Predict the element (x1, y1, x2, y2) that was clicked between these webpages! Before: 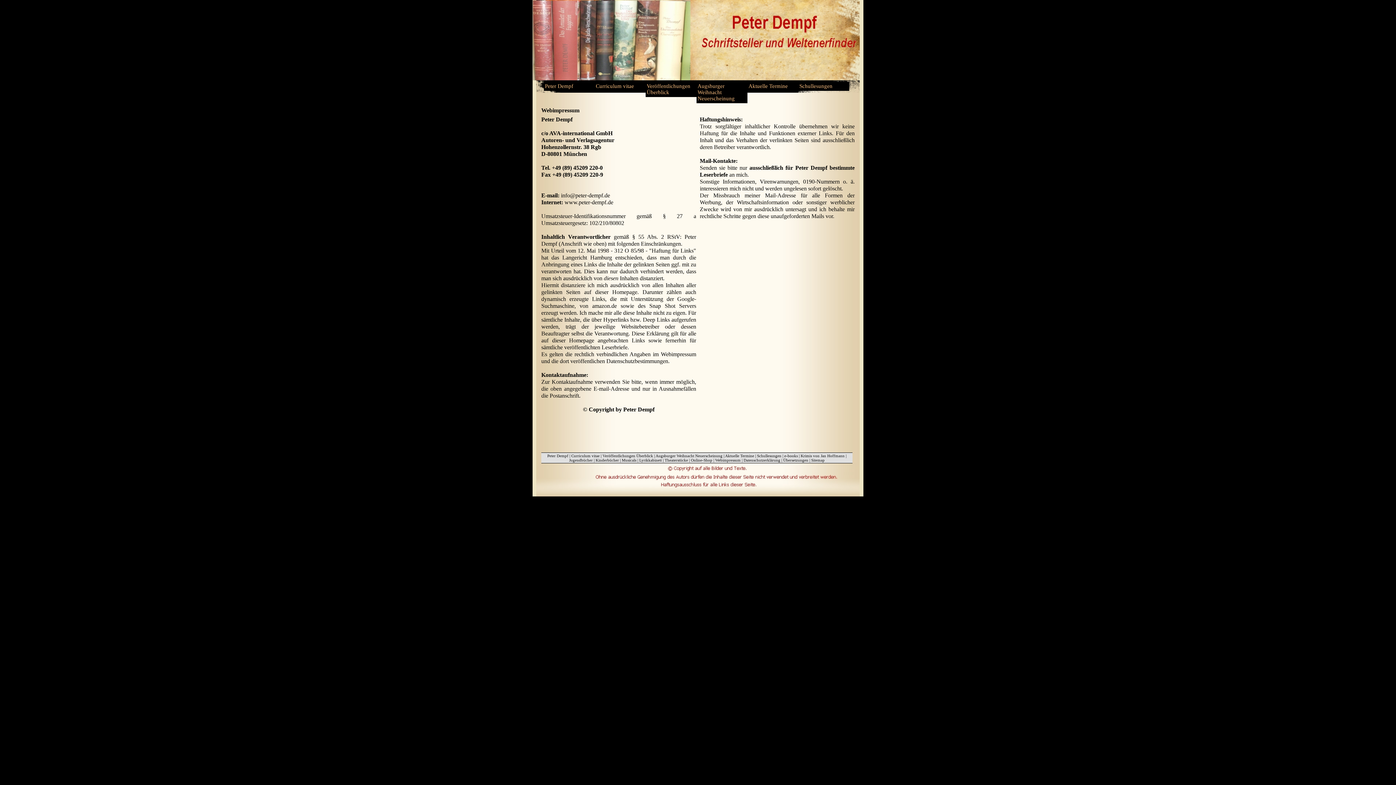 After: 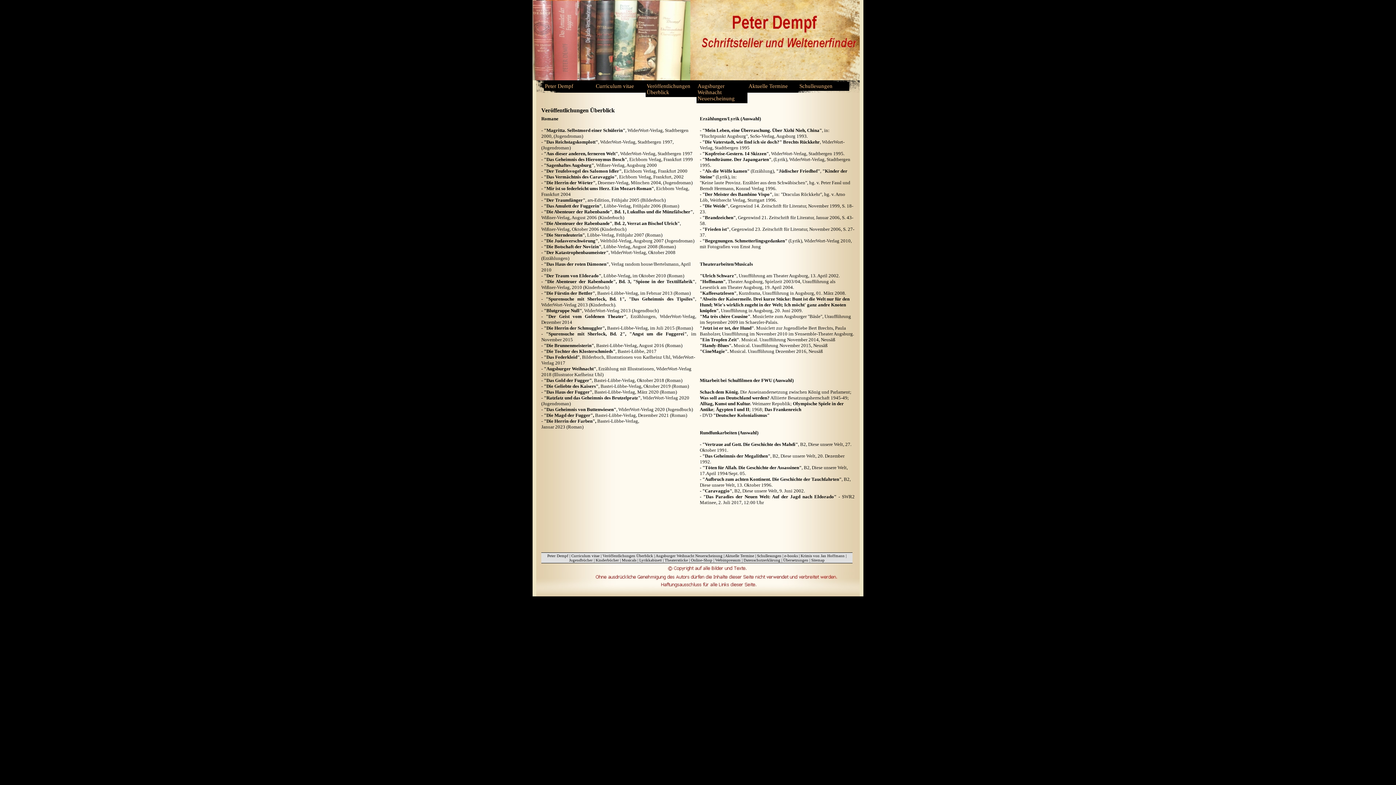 Action: bbox: (645, 81, 696, 97) label: Veröffentlichungen Überblick